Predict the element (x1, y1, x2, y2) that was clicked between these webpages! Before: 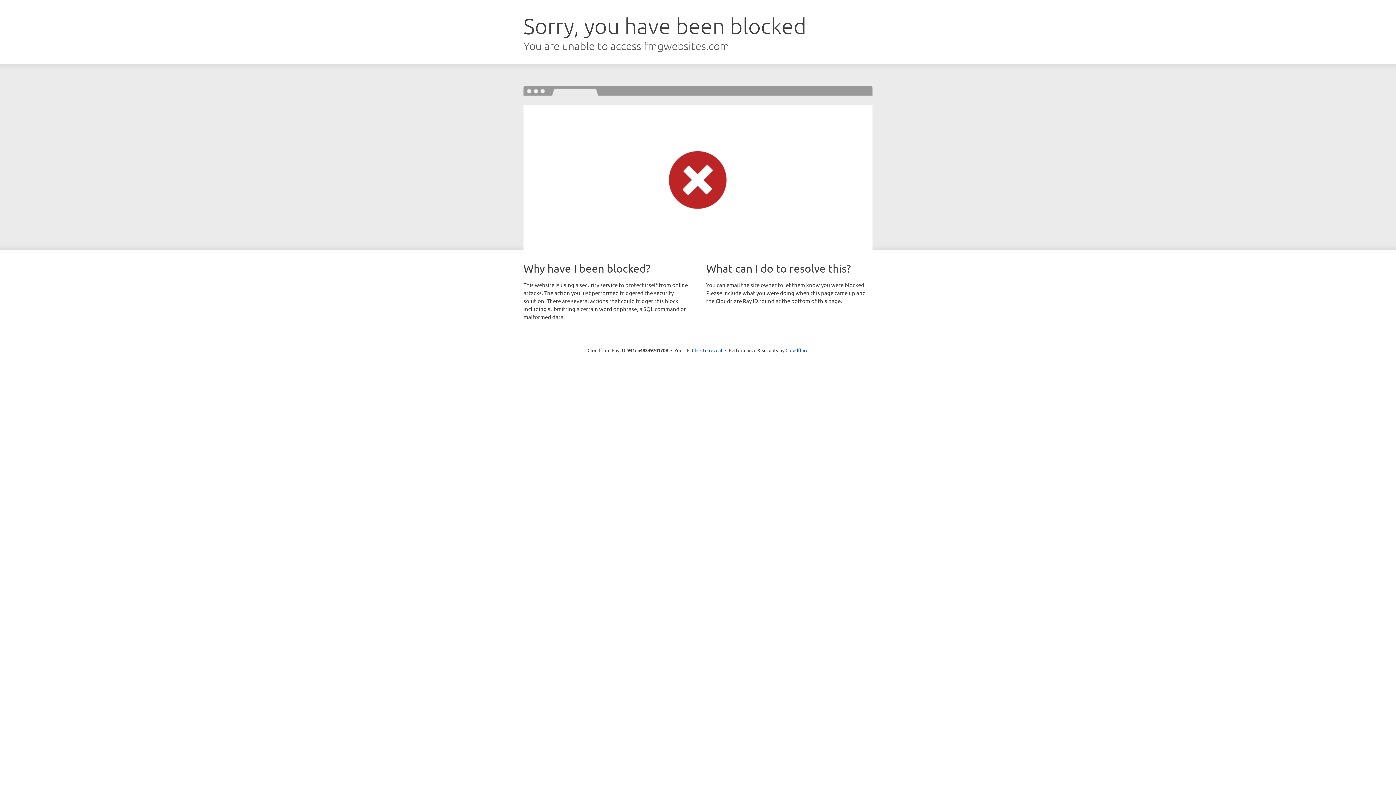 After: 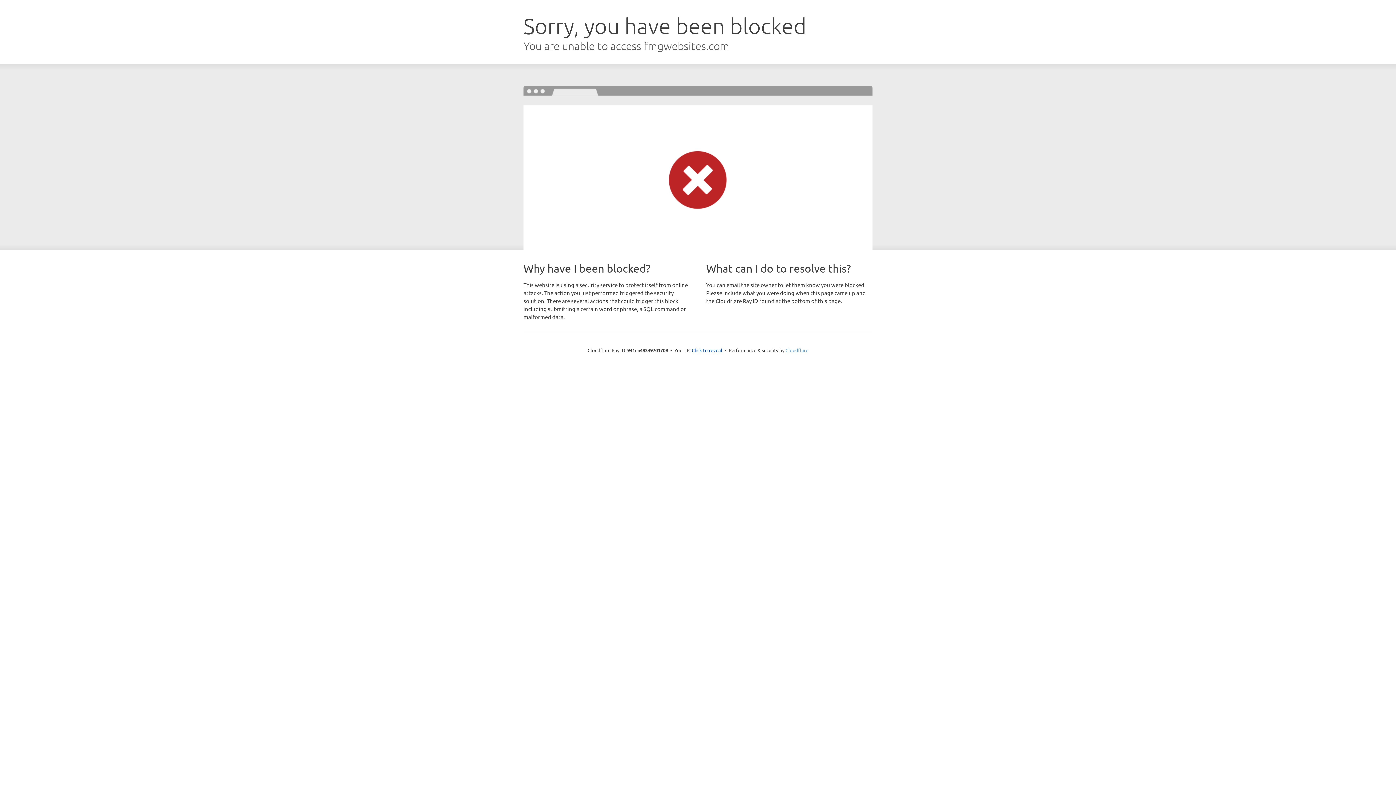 Action: label: Cloudflare bbox: (785, 347, 808, 353)